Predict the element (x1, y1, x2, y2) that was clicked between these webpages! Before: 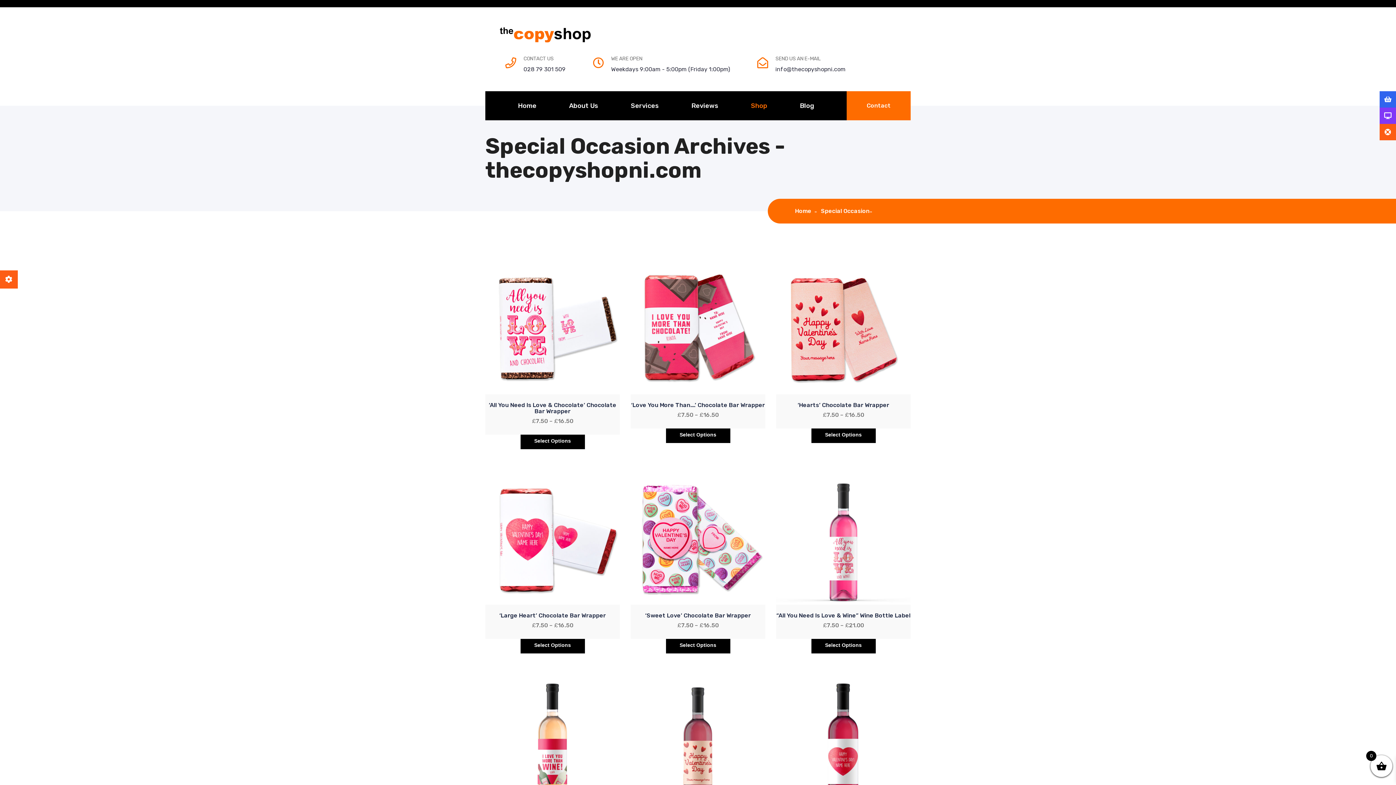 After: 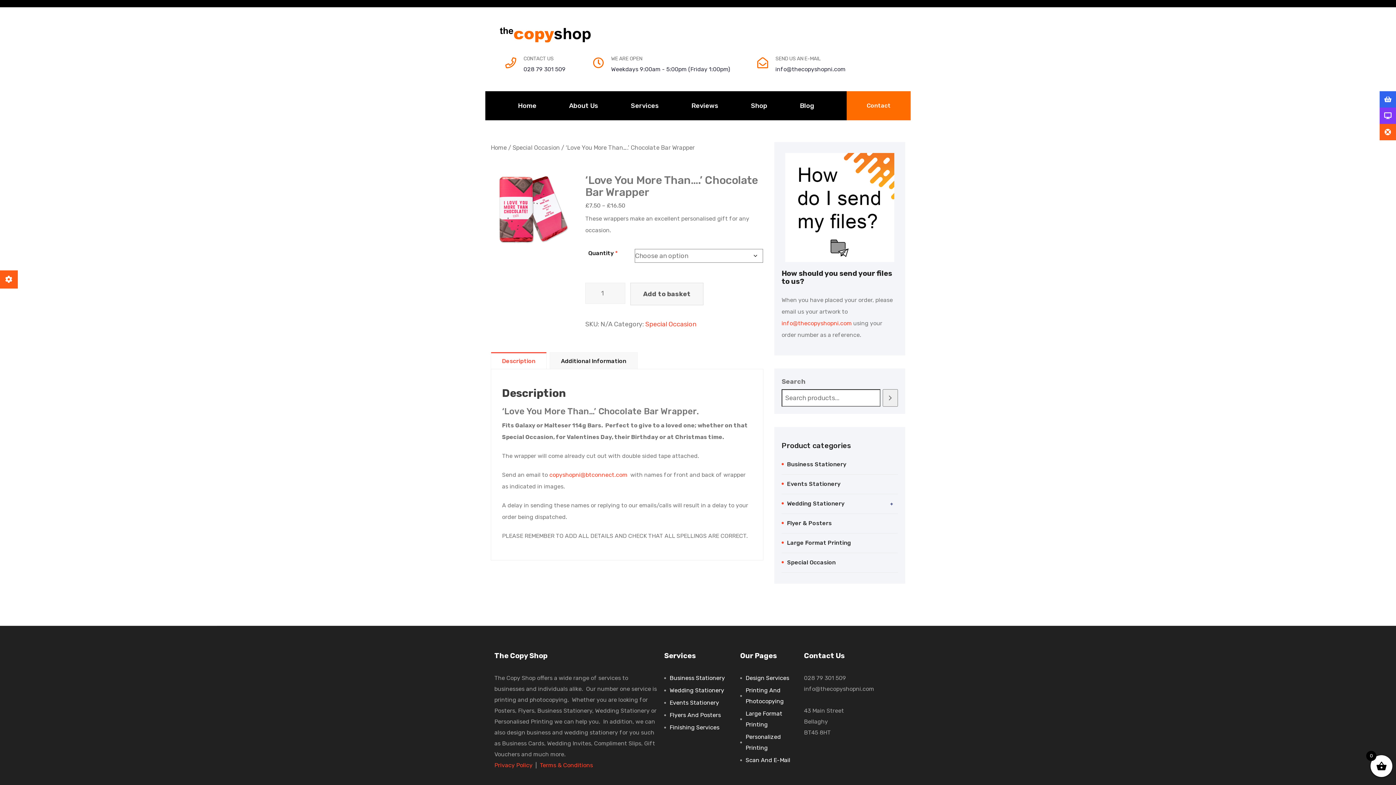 Action: label: ‘Love You More Than….’ Chocolate Bar Wrapper bbox: (631, 401, 765, 408)